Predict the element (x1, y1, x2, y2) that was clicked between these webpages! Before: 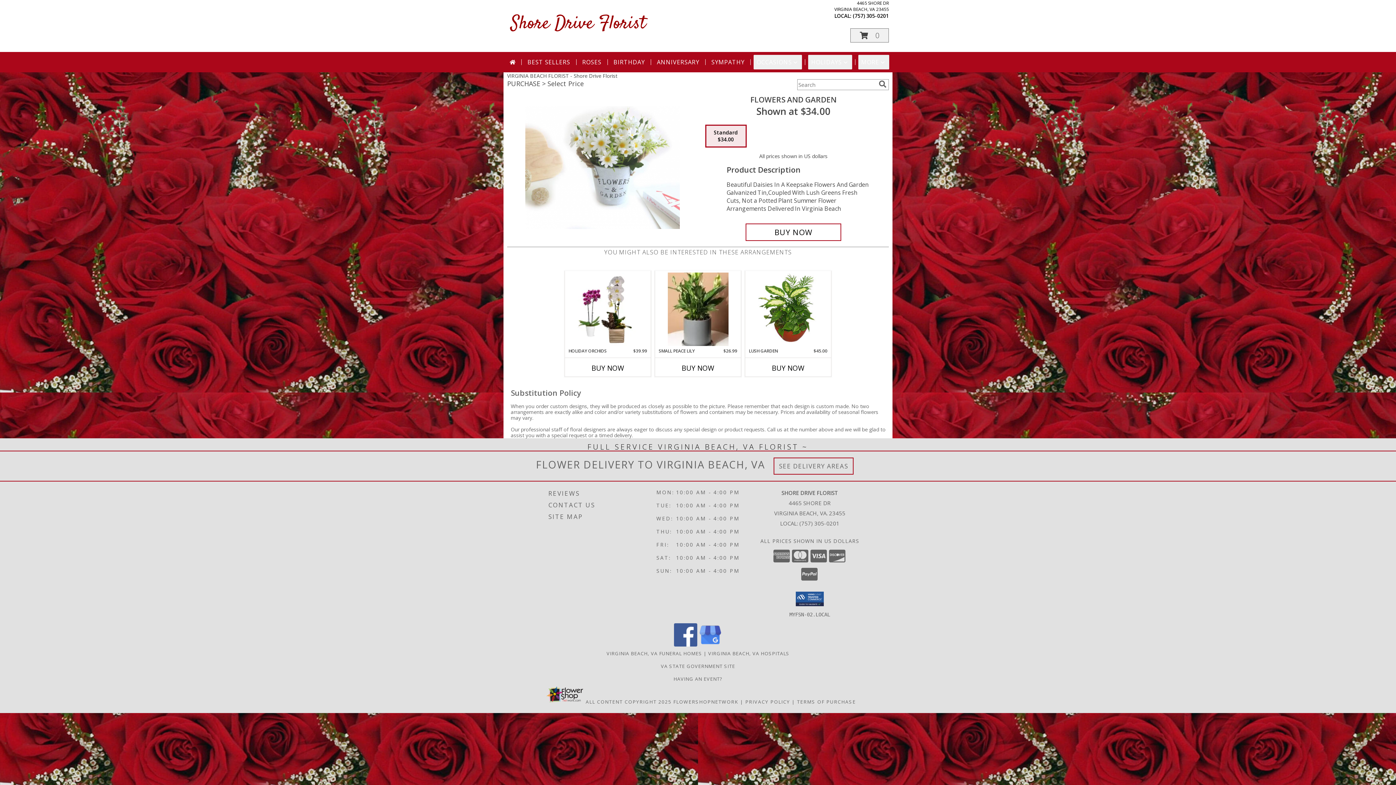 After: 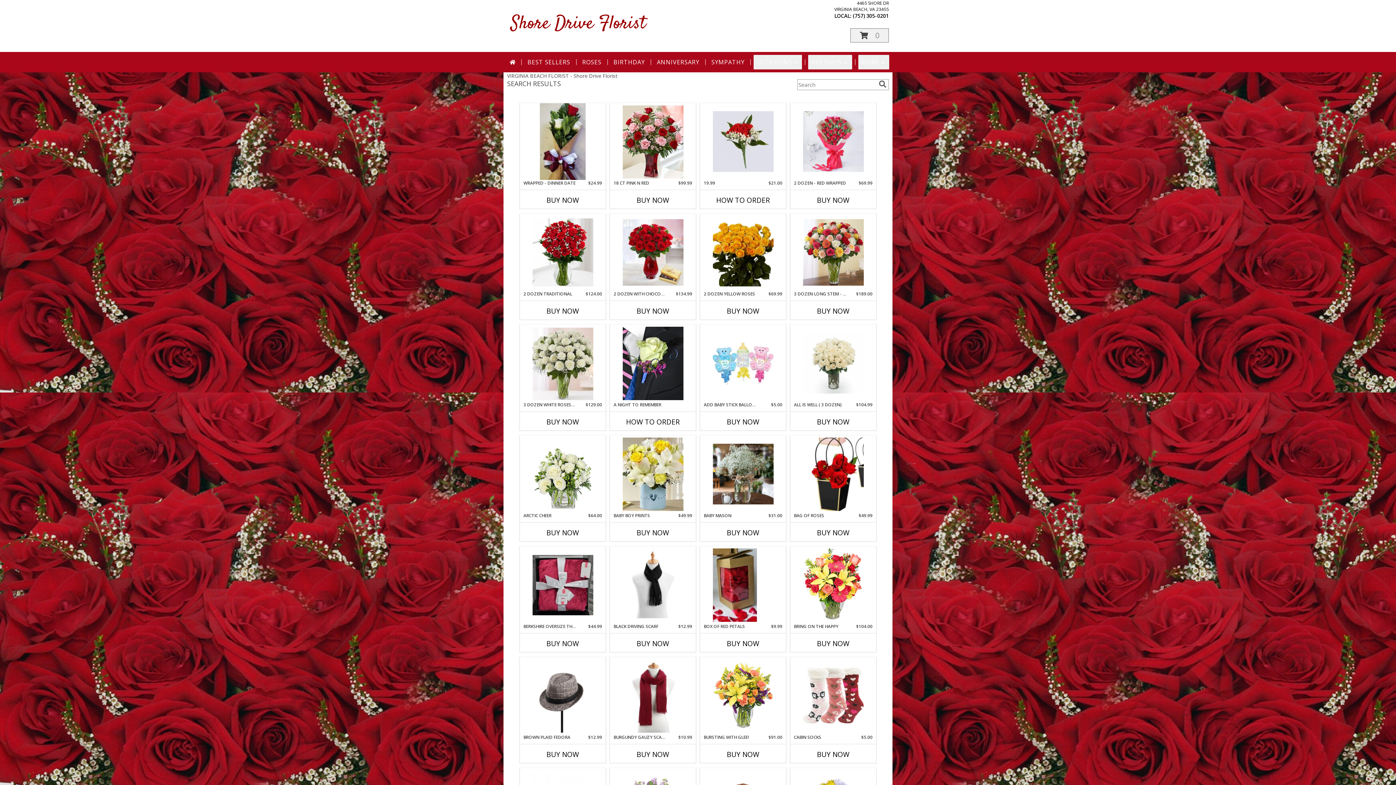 Action: bbox: (877, 80, 888, 88) label: search